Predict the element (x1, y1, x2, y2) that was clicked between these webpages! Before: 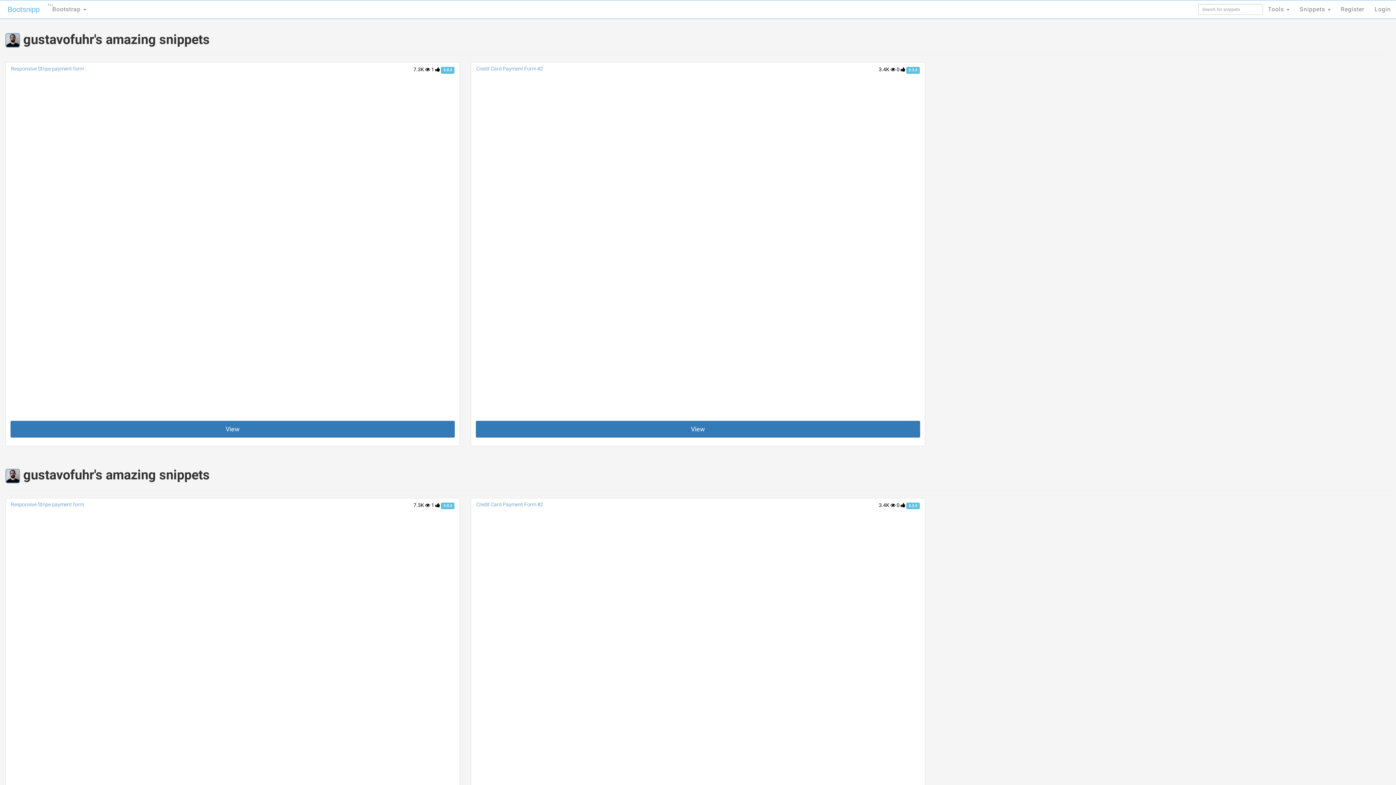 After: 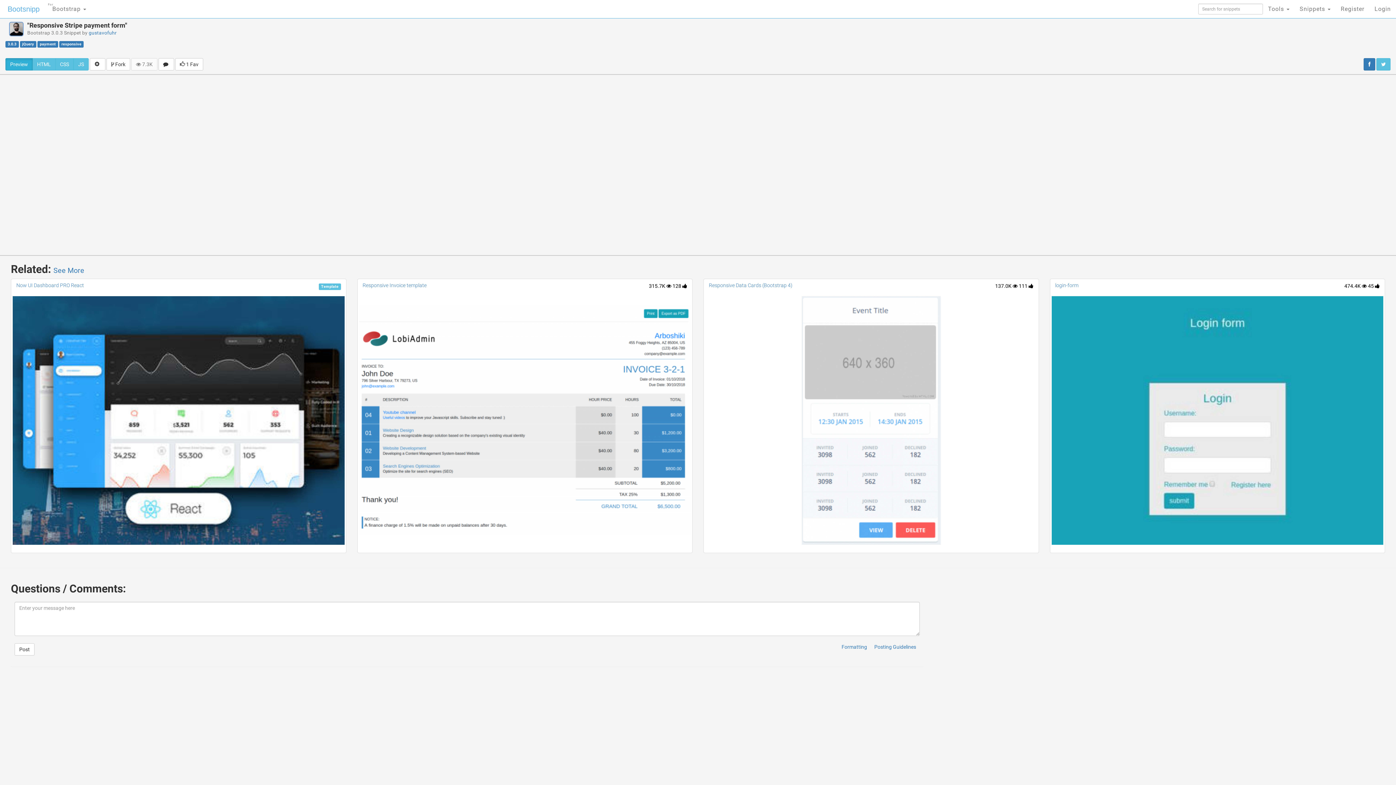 Action: label: 1  bbox: (431, 502, 440, 508)